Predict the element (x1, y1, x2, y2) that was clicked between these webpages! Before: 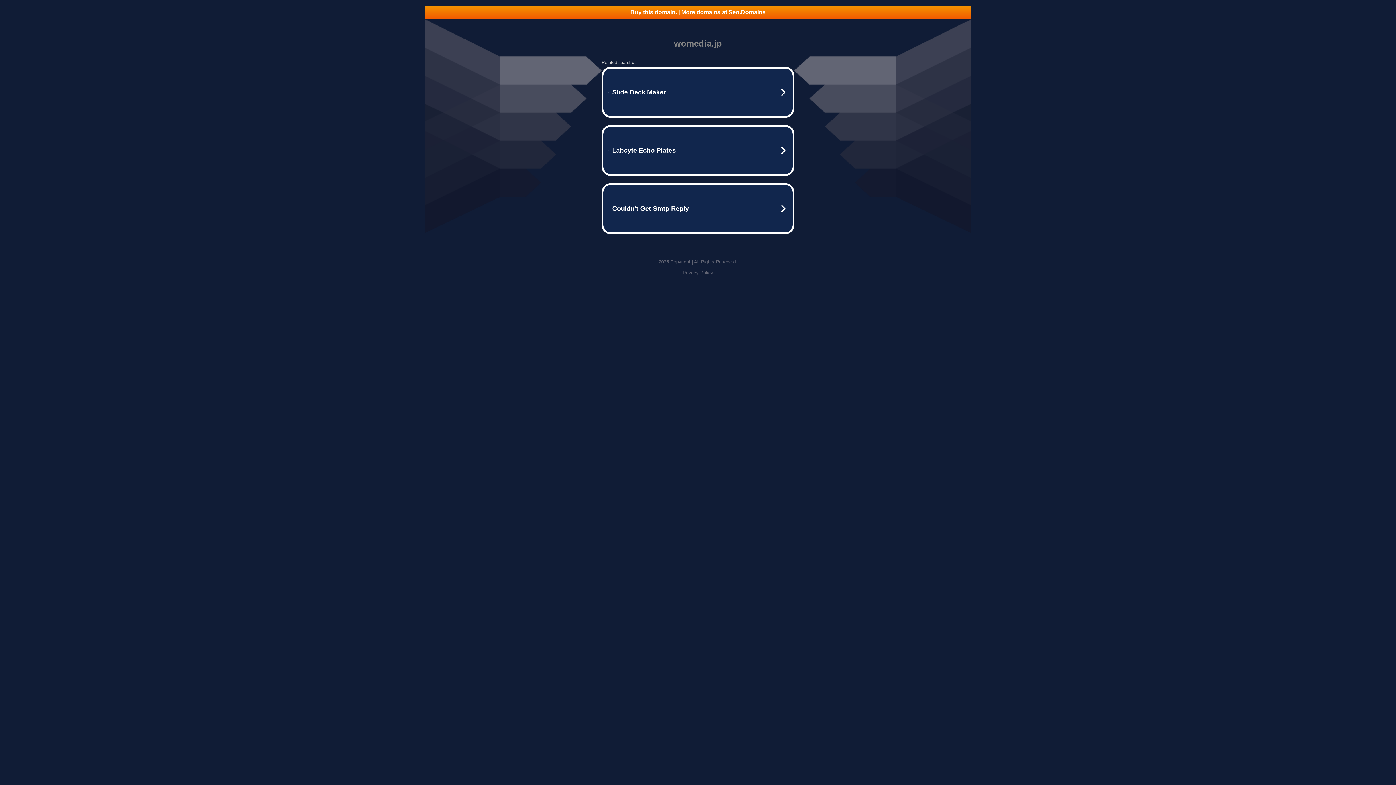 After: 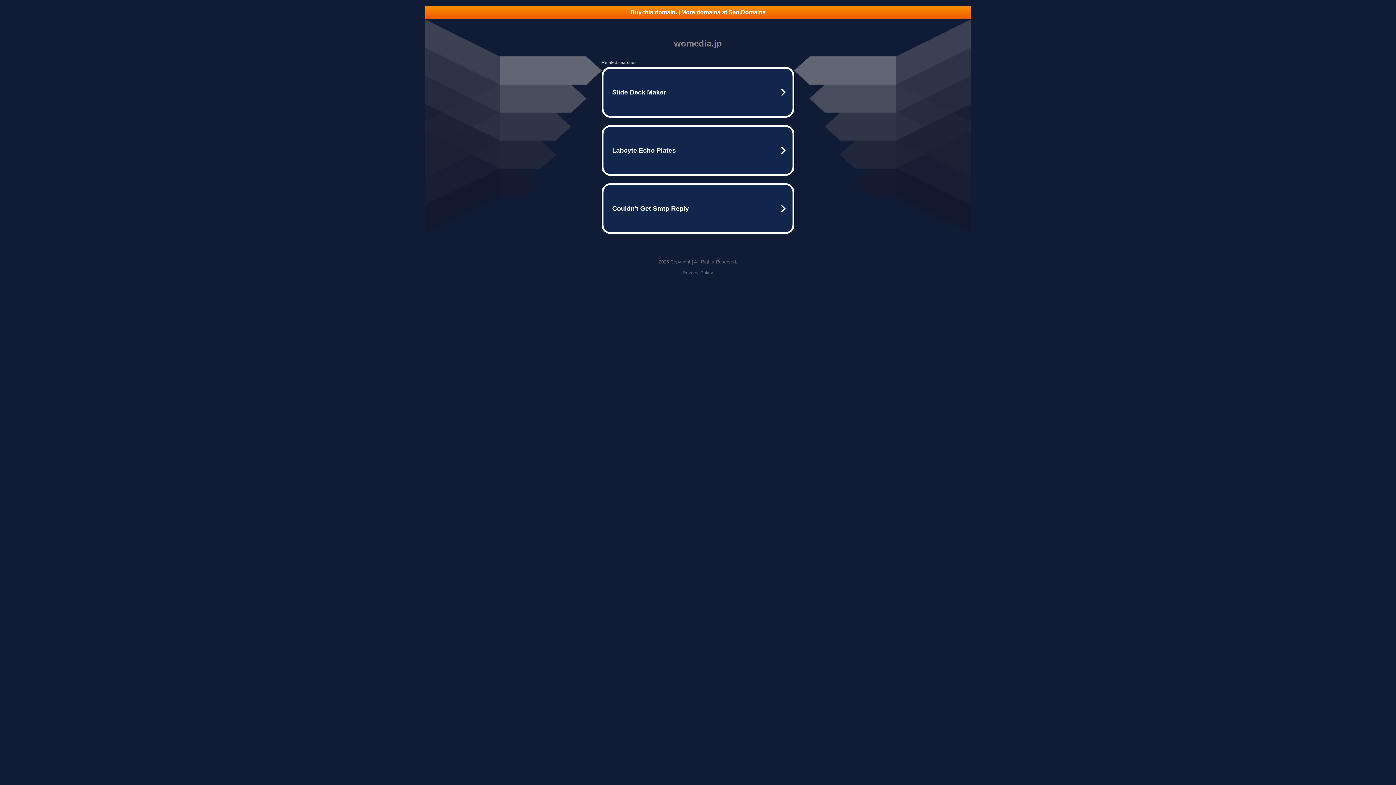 Action: bbox: (425, 5, 970, 18) label: Buy this domain. | More domains at Seo.Domains